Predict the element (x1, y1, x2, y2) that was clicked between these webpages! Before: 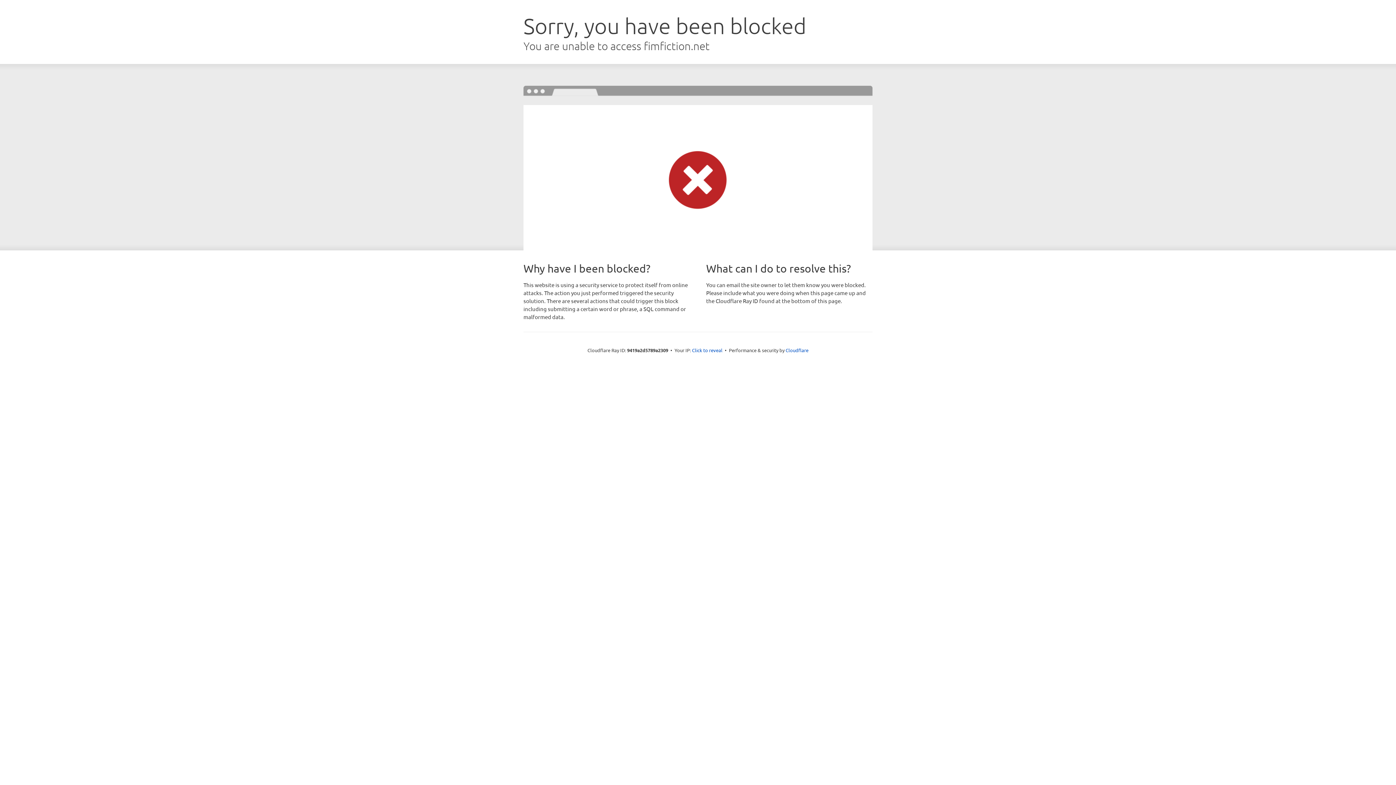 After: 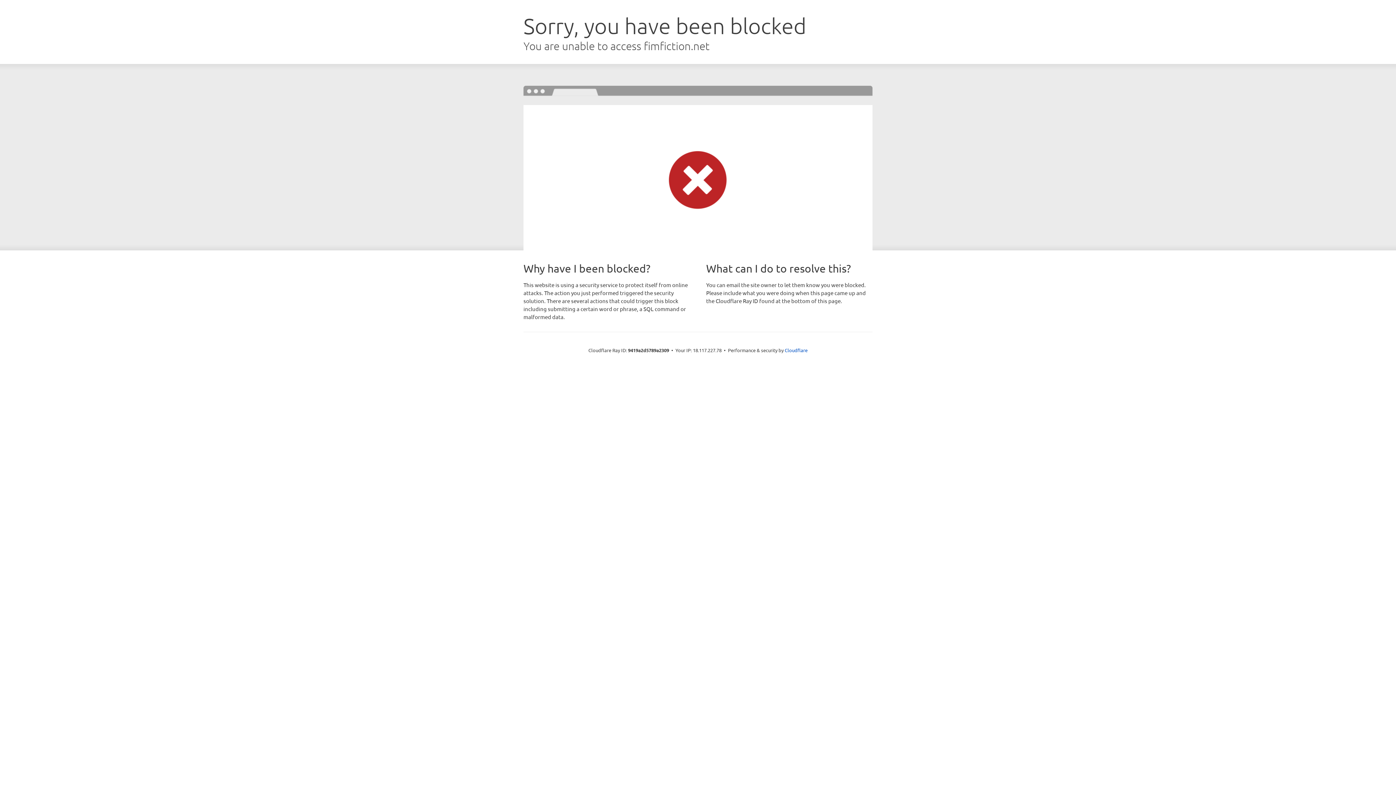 Action: bbox: (692, 346, 722, 353) label: Click to reveal